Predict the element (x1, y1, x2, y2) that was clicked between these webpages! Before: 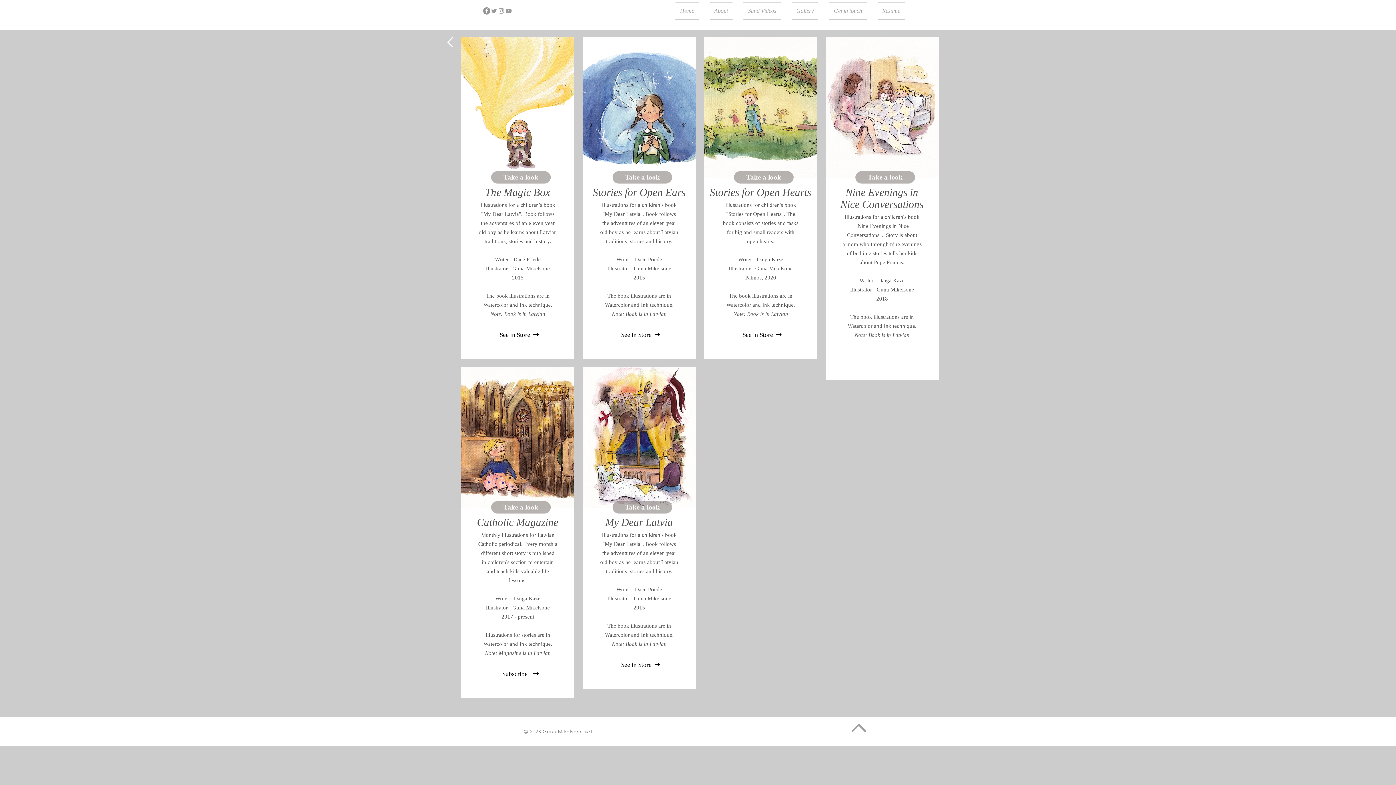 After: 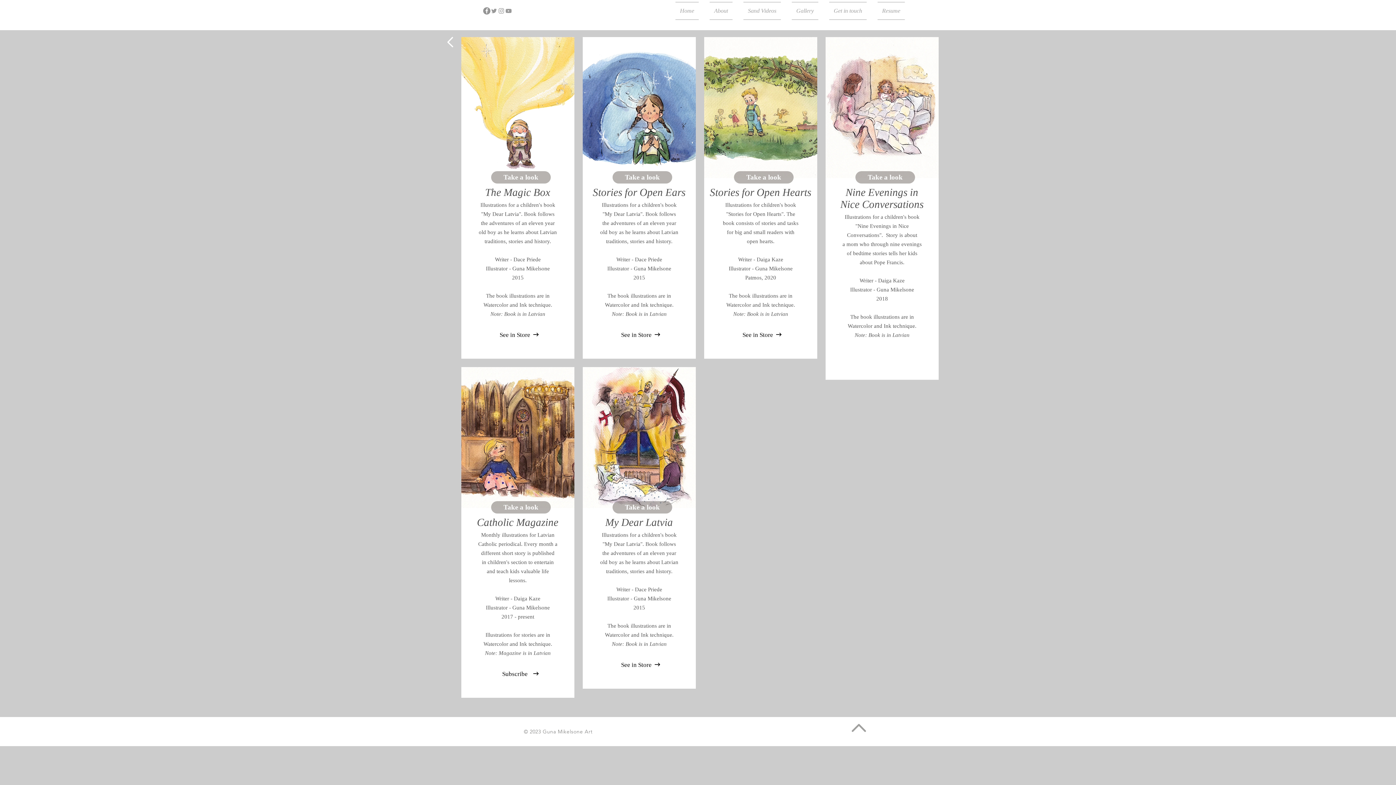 Action: label: Grey YouTube Icon bbox: (505, 7, 512, 14)